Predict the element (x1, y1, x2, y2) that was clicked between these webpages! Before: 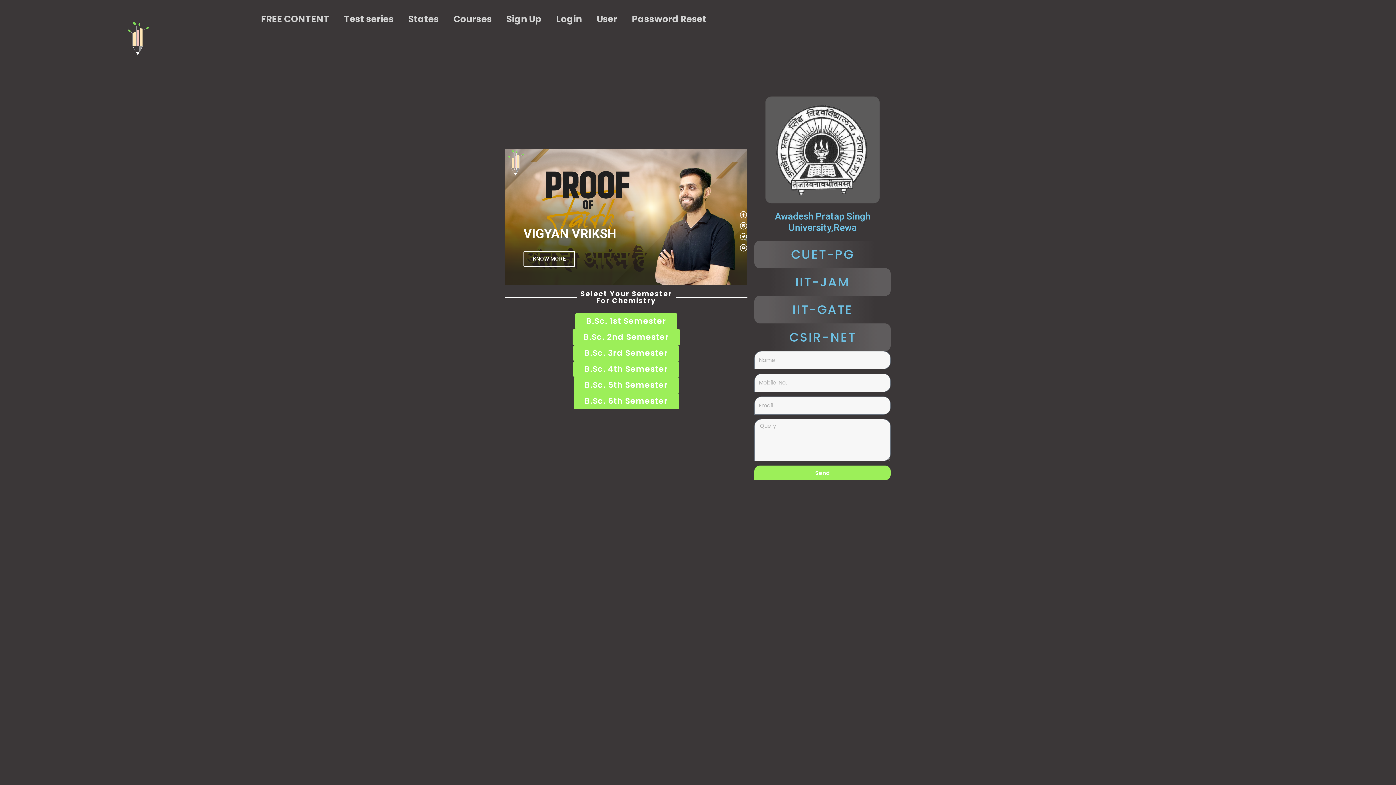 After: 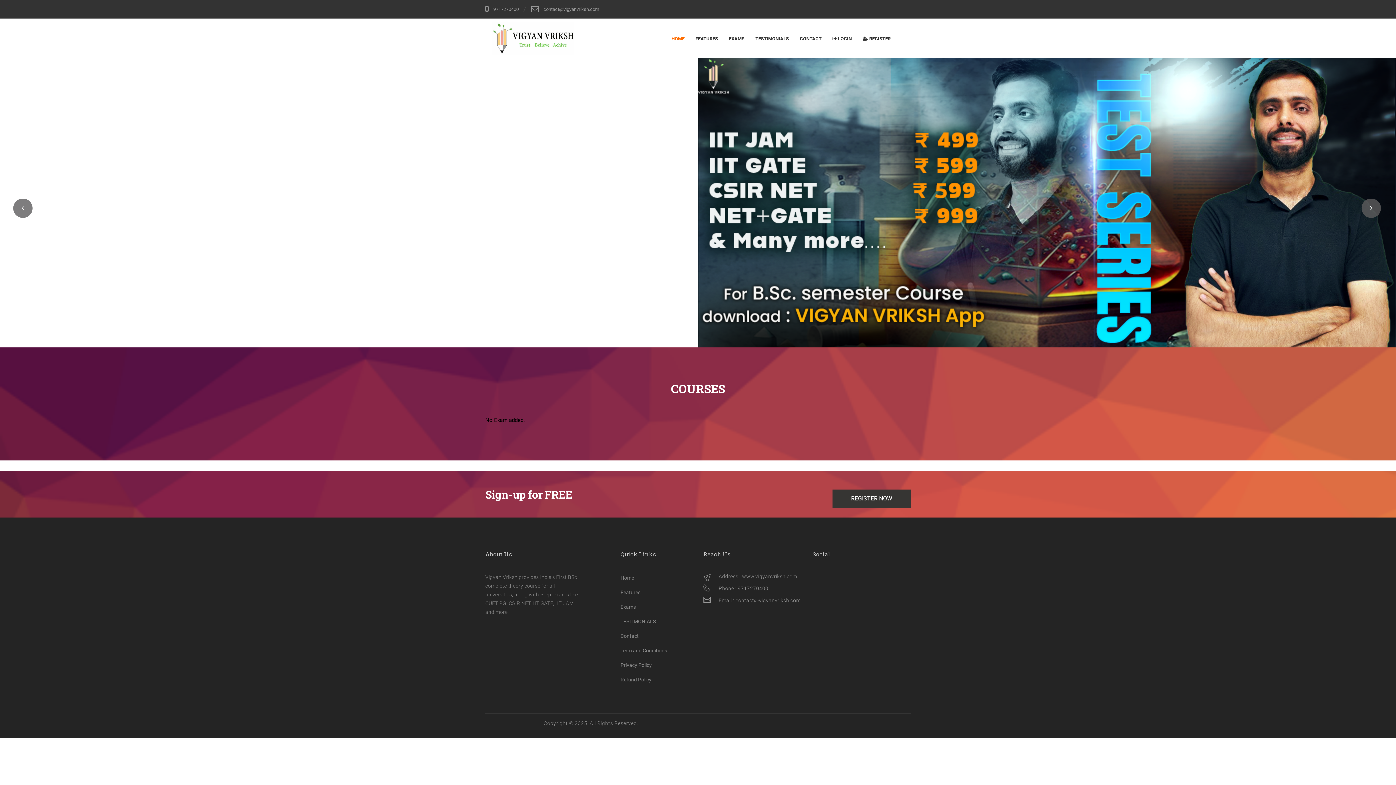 Action: bbox: (336, 10, 401, 27) label: Test series